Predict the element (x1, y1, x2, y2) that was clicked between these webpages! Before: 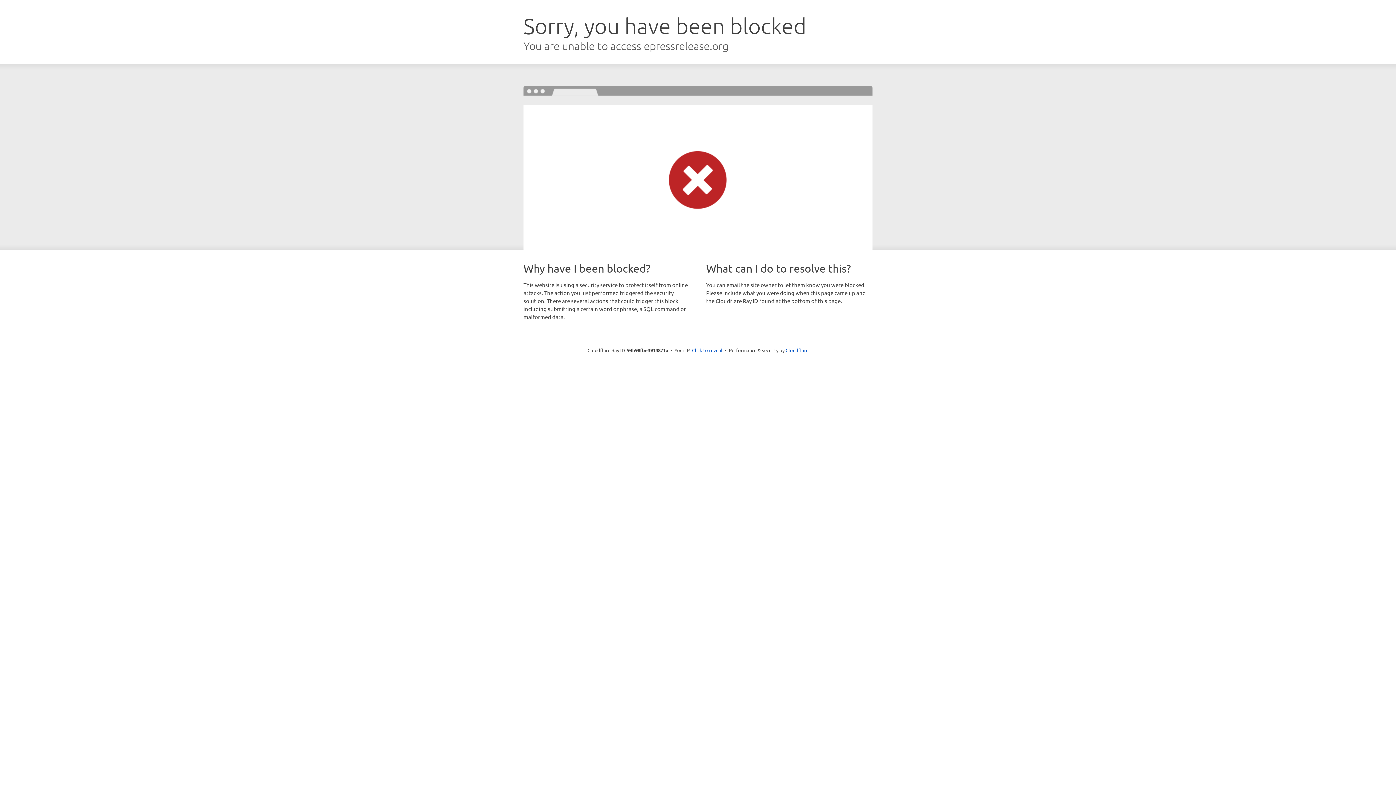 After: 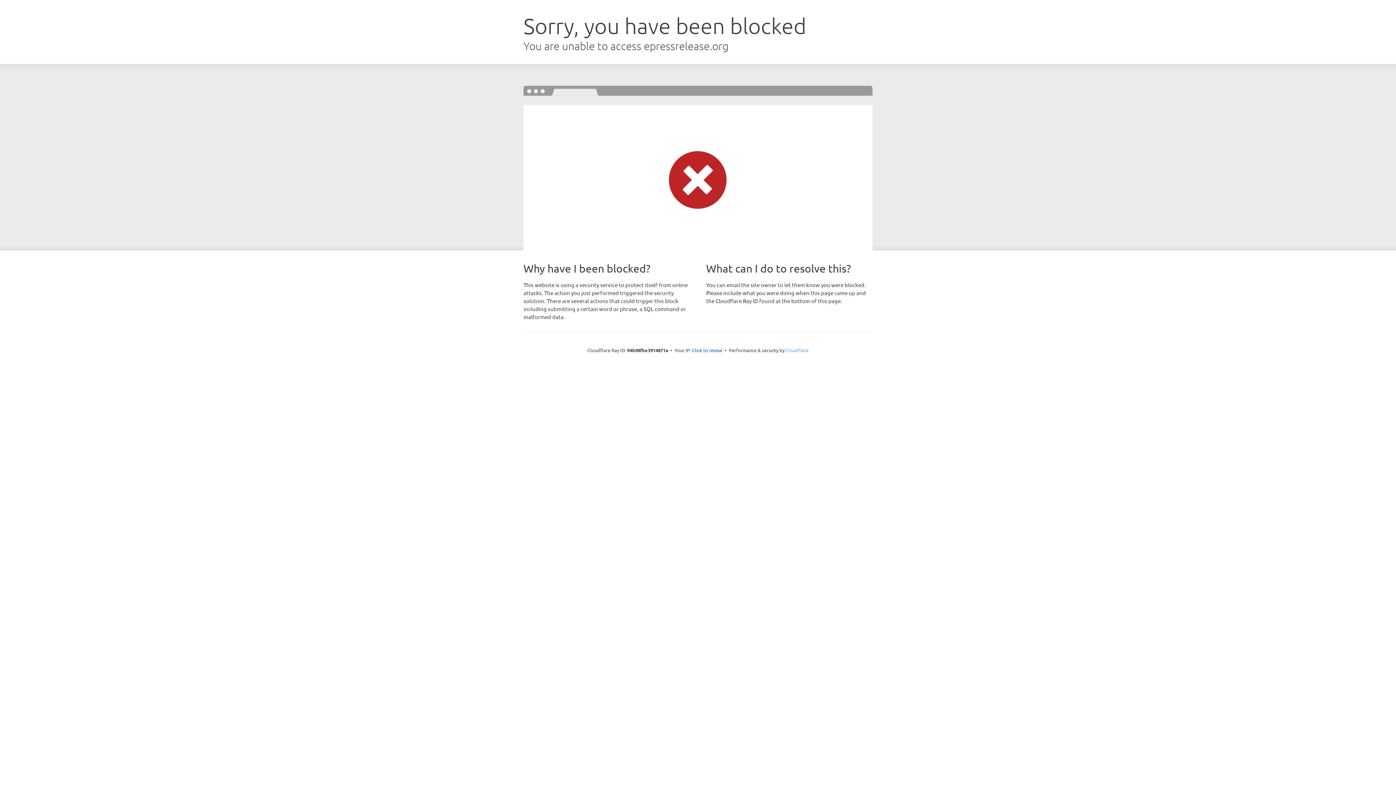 Action: label: Cloudflare bbox: (785, 347, 808, 353)